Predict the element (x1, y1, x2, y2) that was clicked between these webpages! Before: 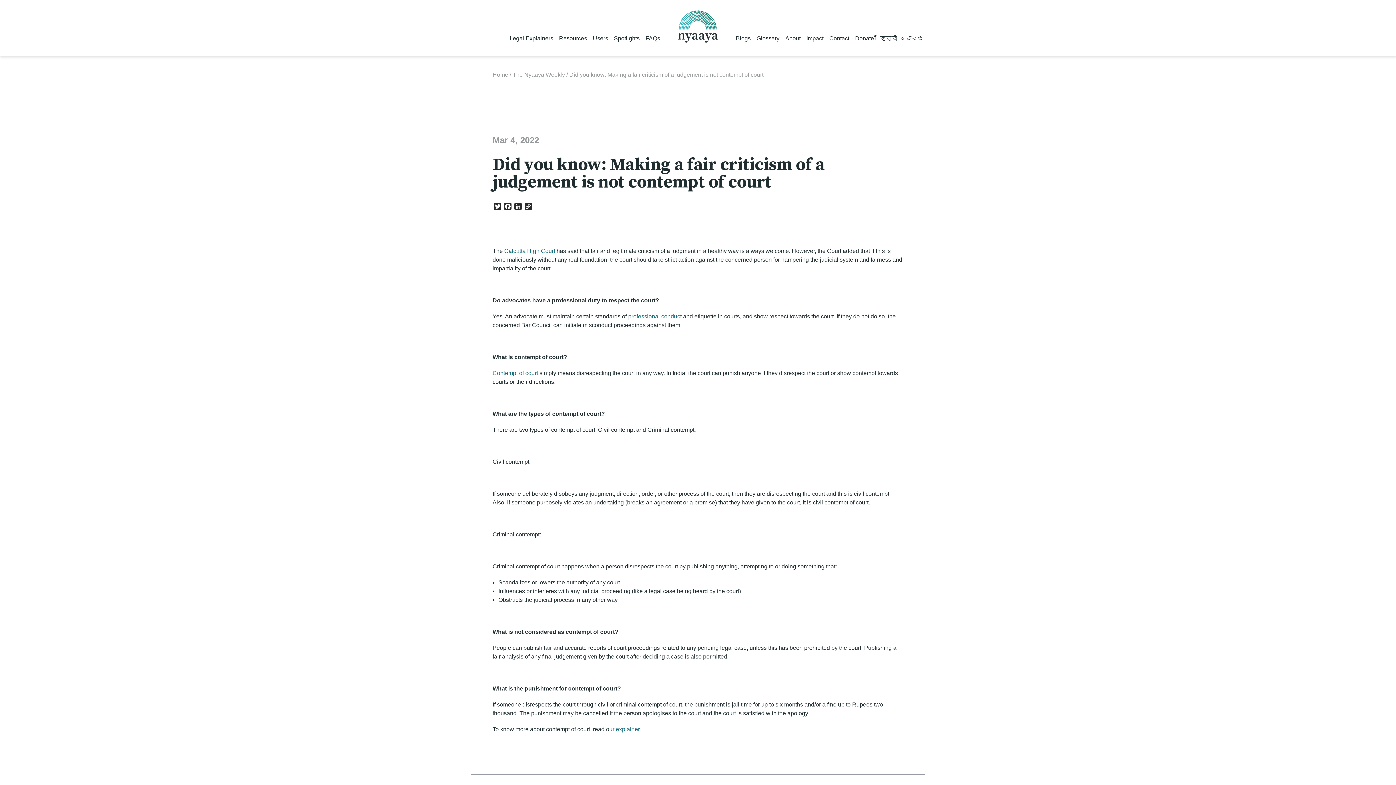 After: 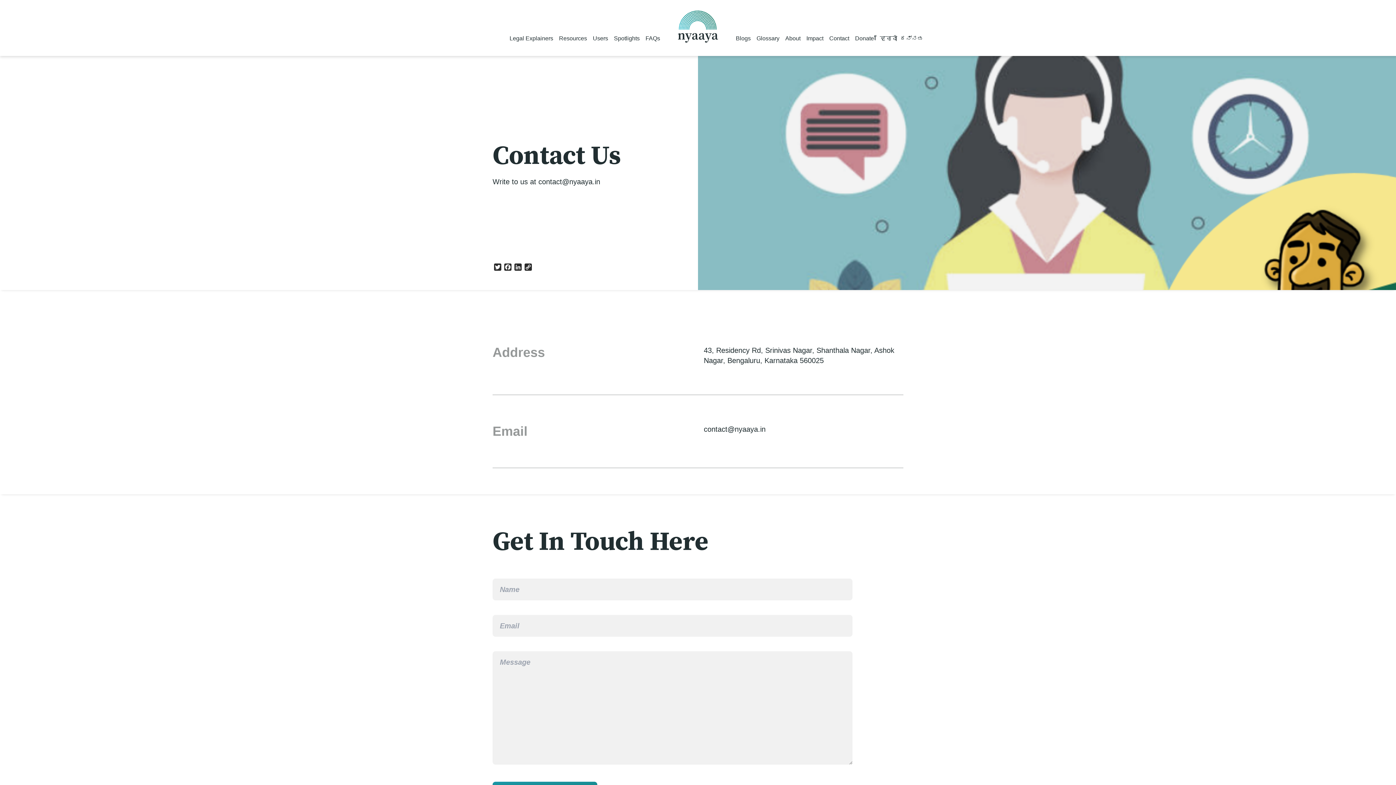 Action: label: Contact bbox: (829, 34, 849, 56)